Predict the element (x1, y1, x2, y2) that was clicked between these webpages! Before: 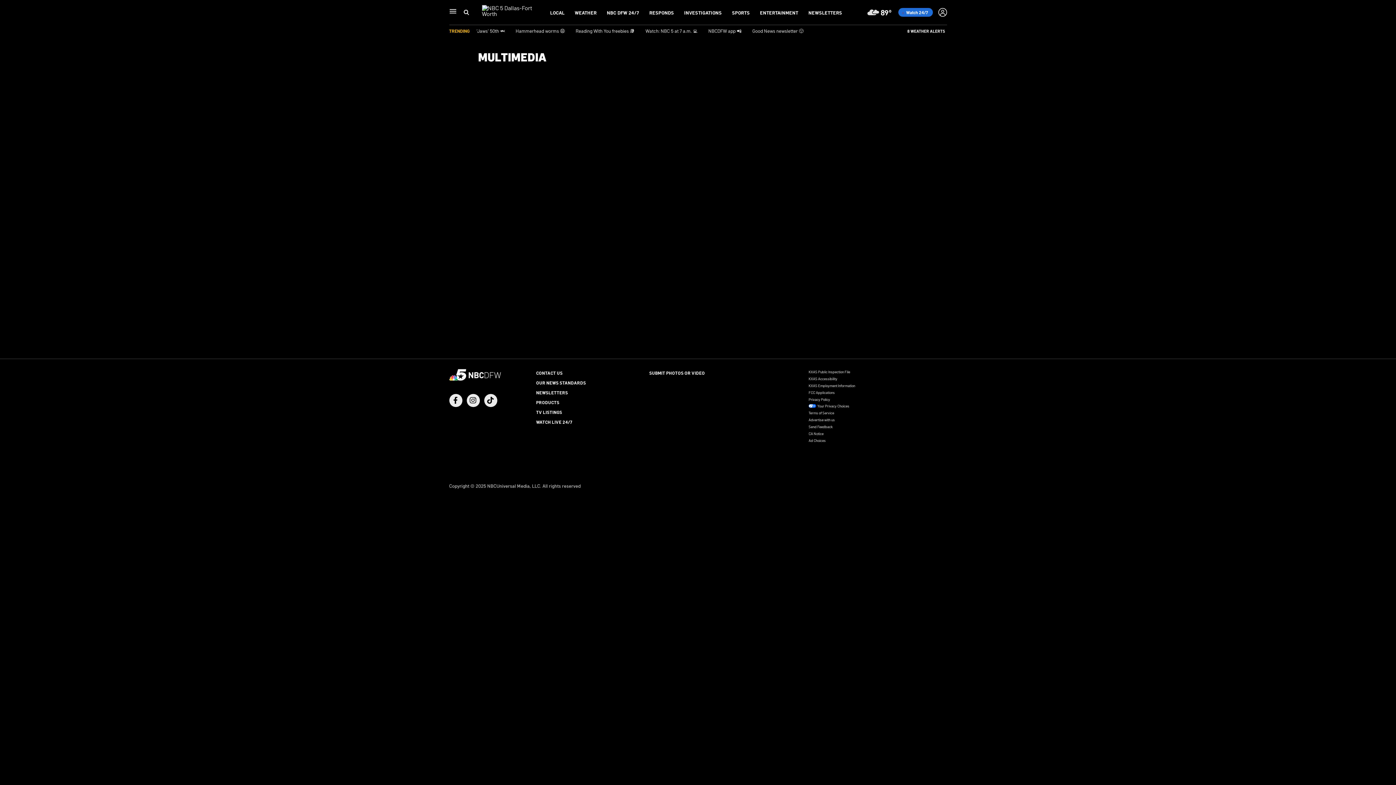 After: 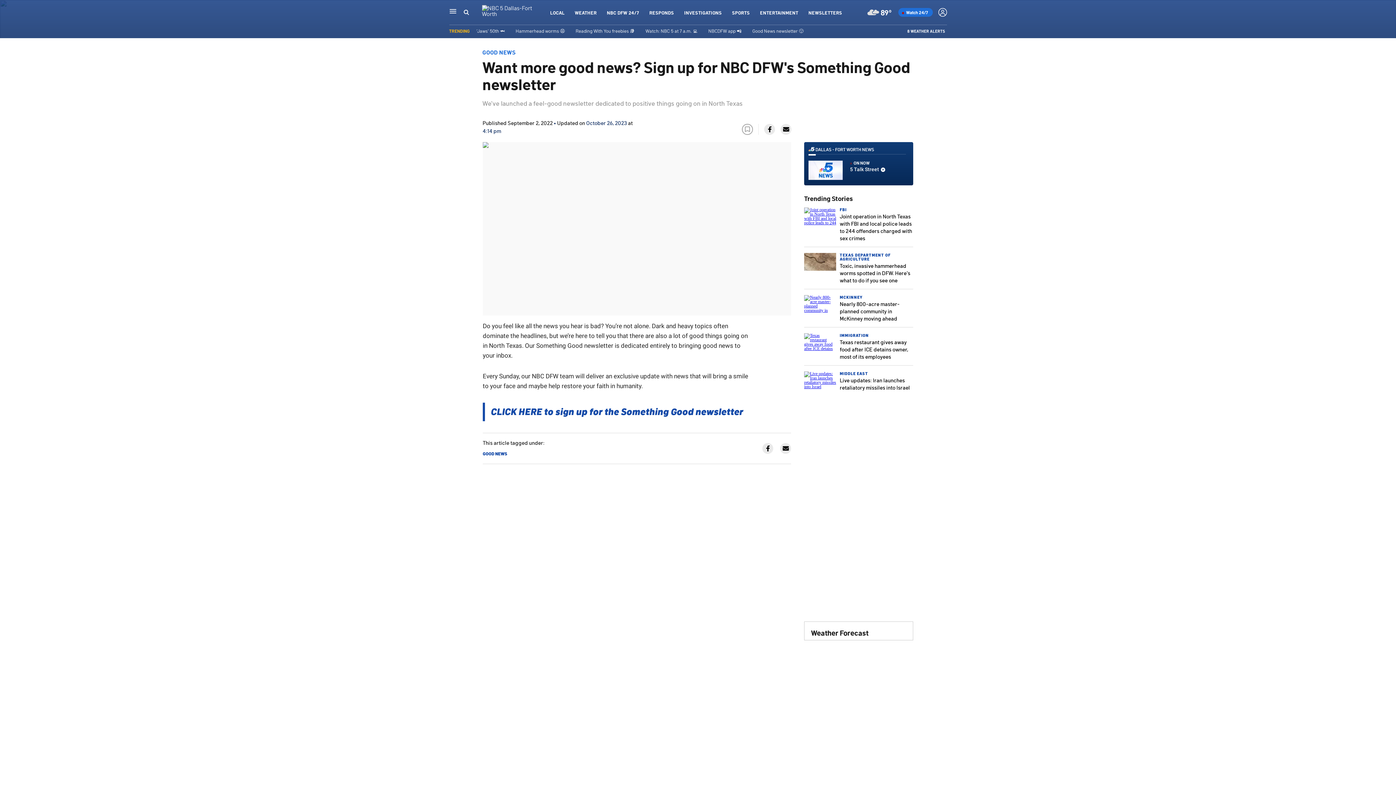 Action: label: Good News newsletter 🙂 bbox: (752, 27, 803, 33)